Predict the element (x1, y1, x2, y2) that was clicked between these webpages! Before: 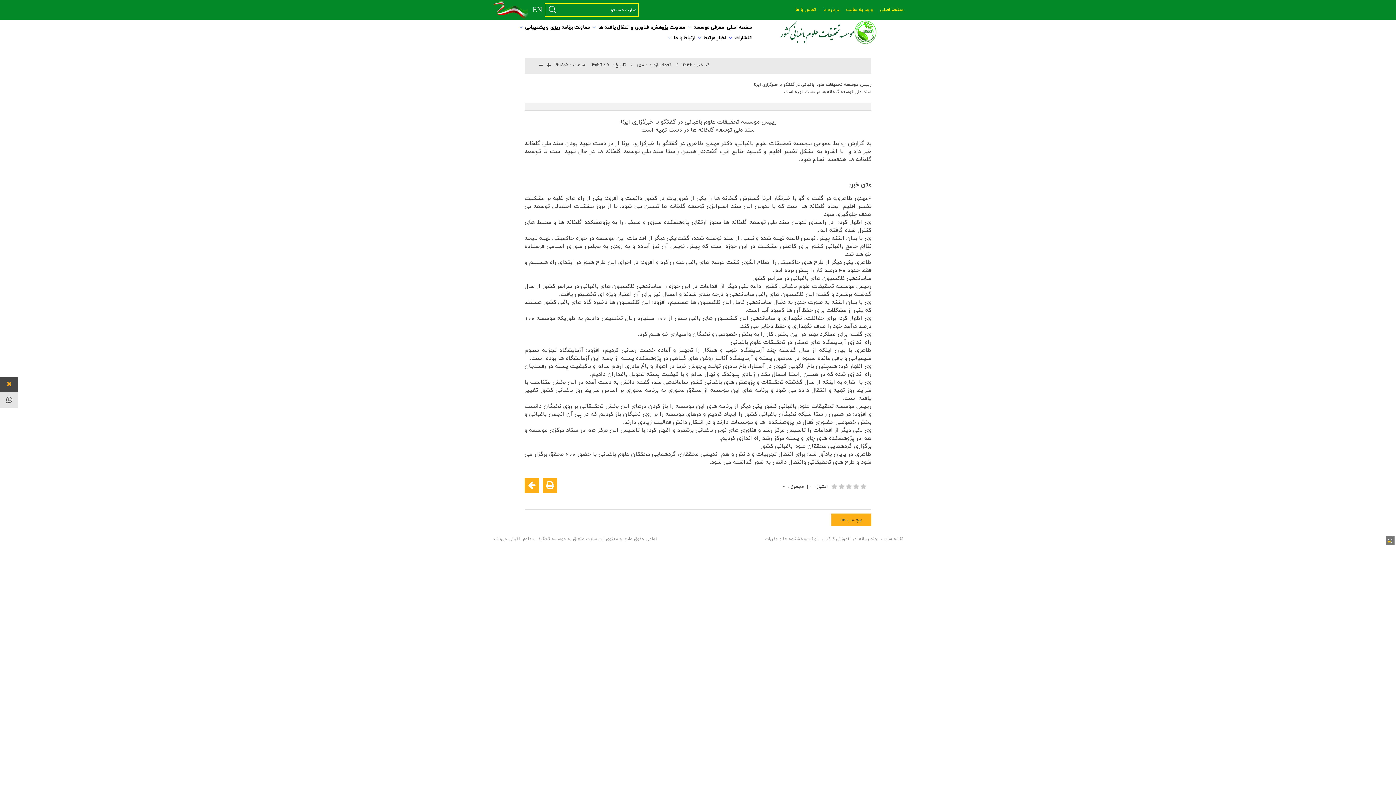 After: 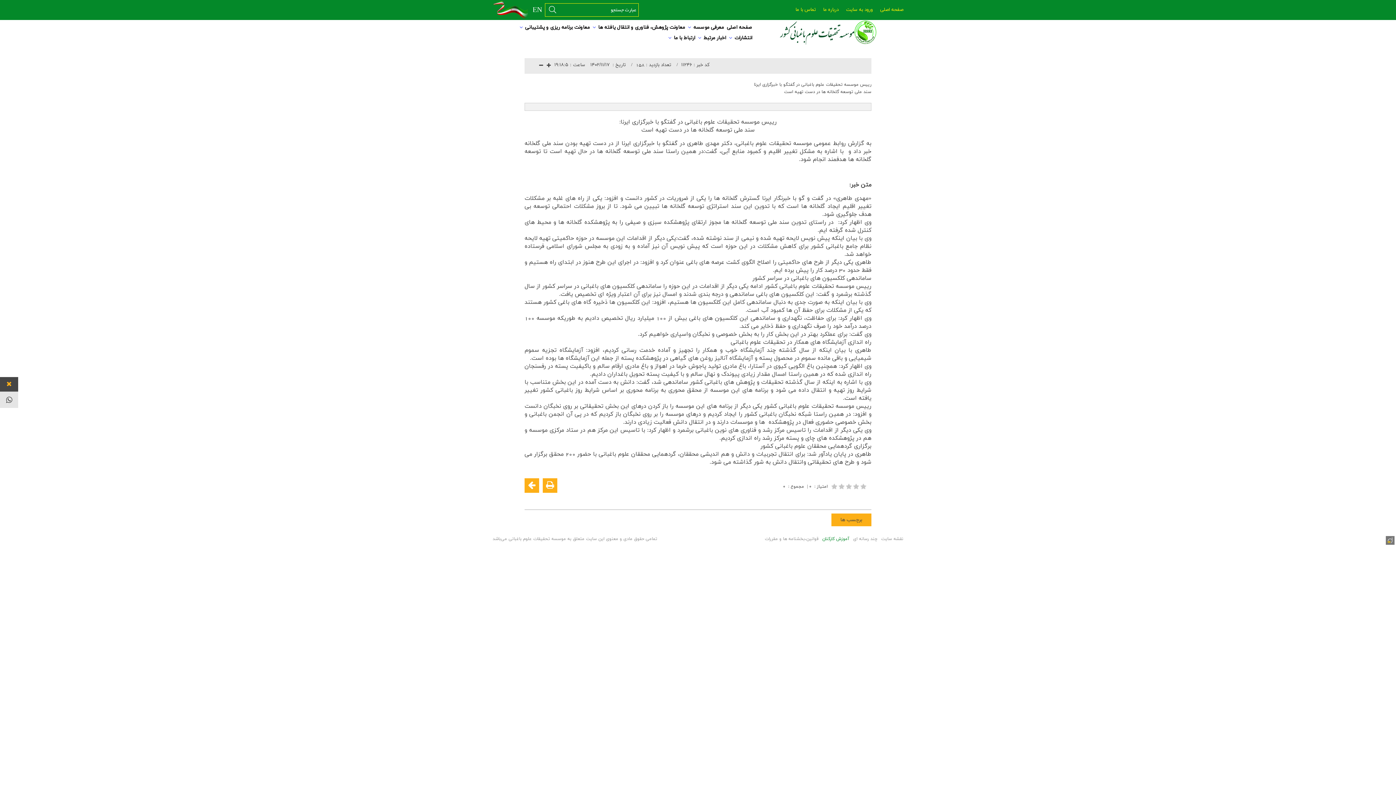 Action: bbox: (822, 536, 849, 542) label: آموزش کارکنان